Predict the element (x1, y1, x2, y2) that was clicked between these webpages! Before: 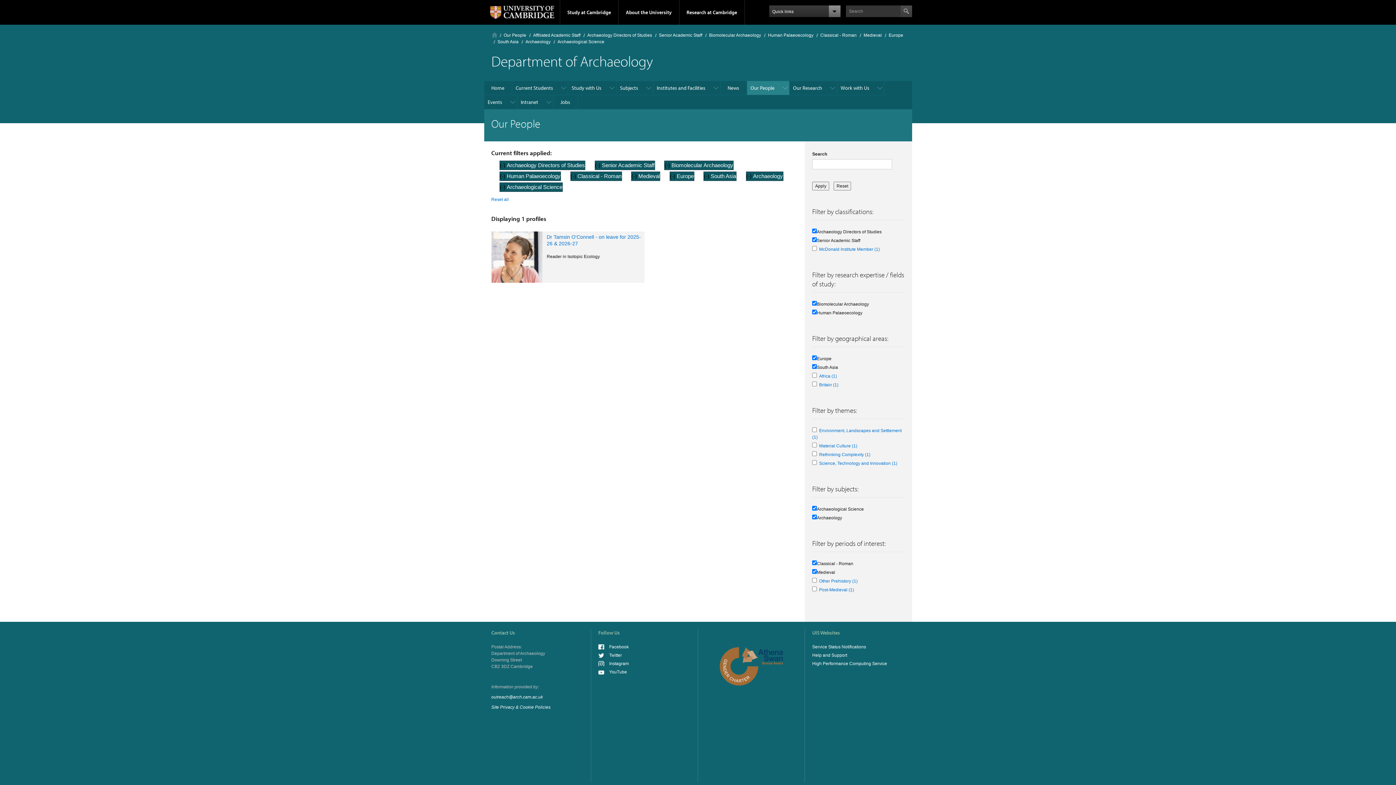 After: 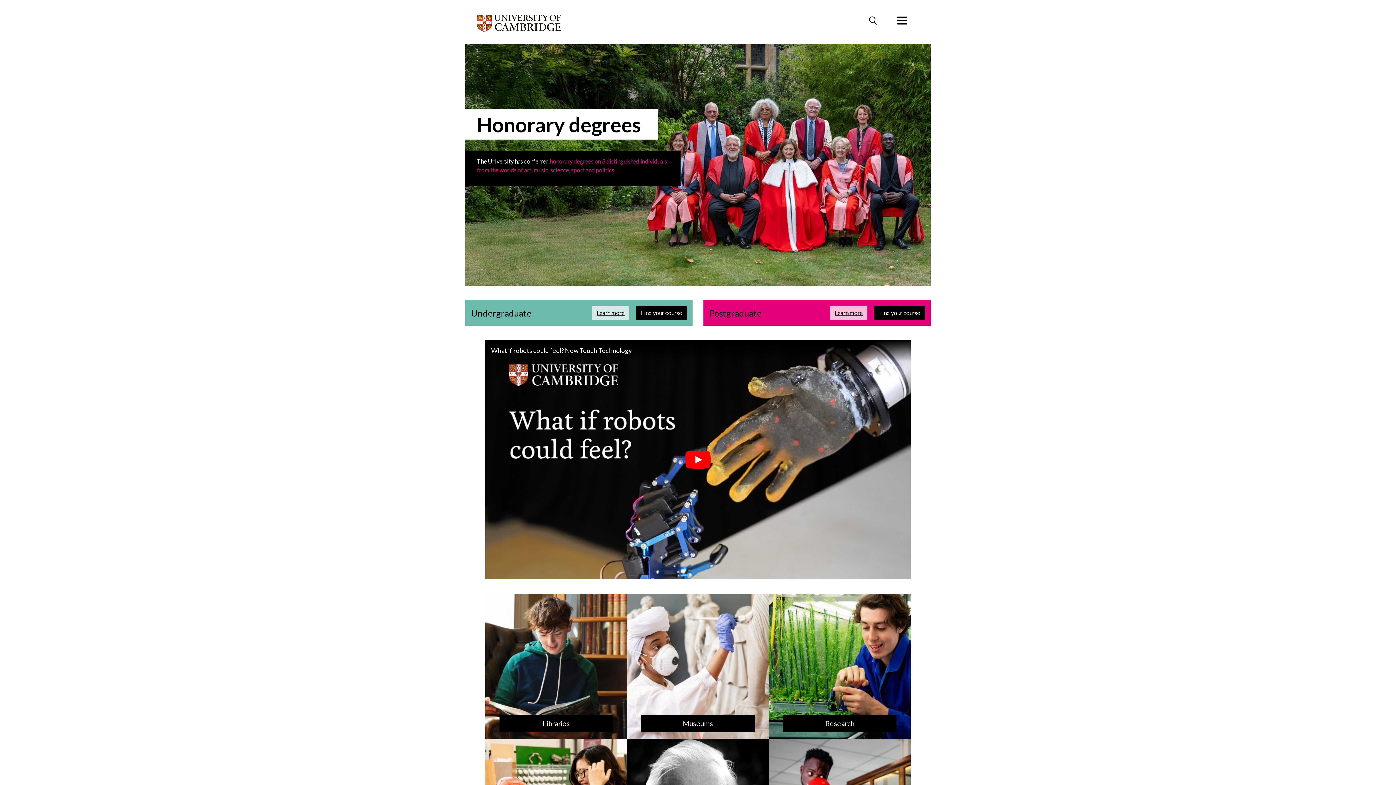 Action: bbox: (484, 0, 559, 24)